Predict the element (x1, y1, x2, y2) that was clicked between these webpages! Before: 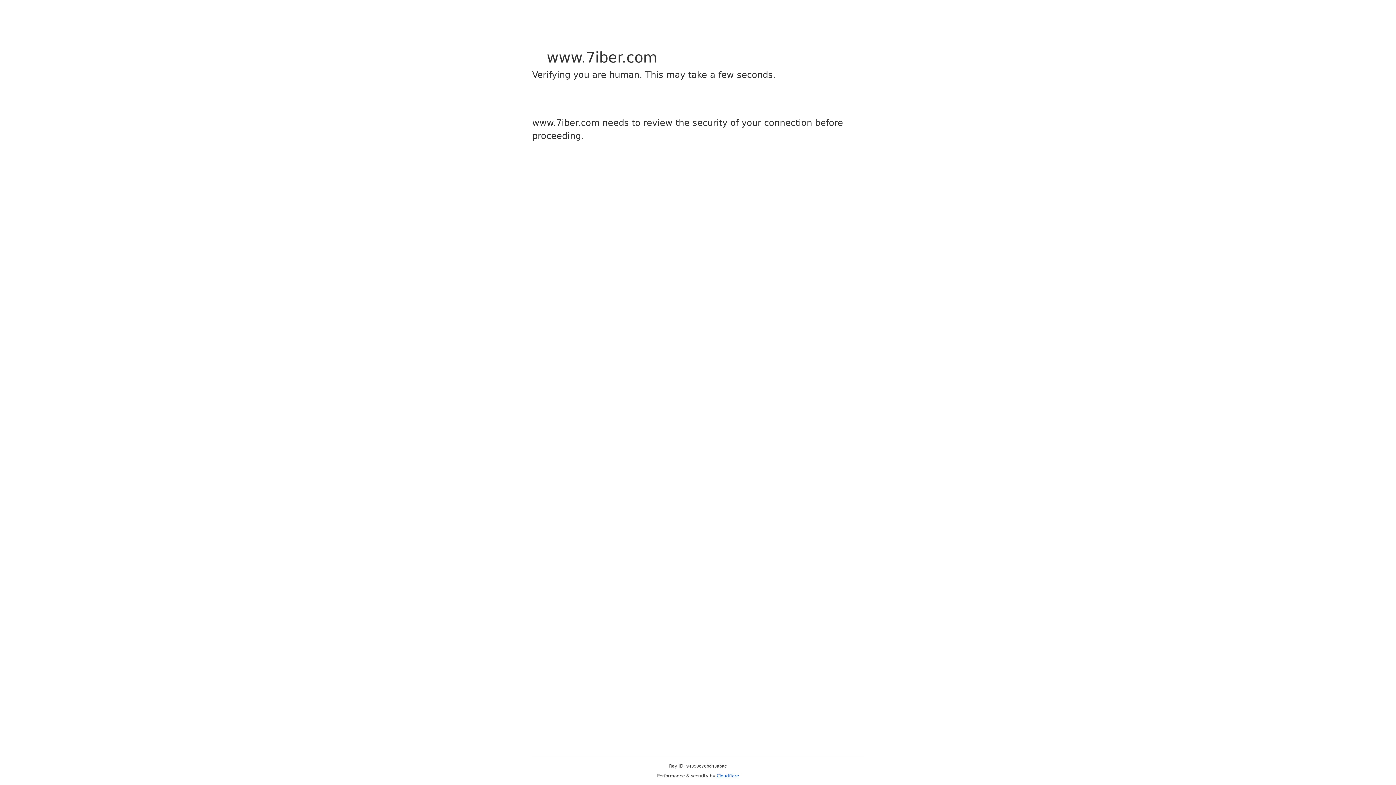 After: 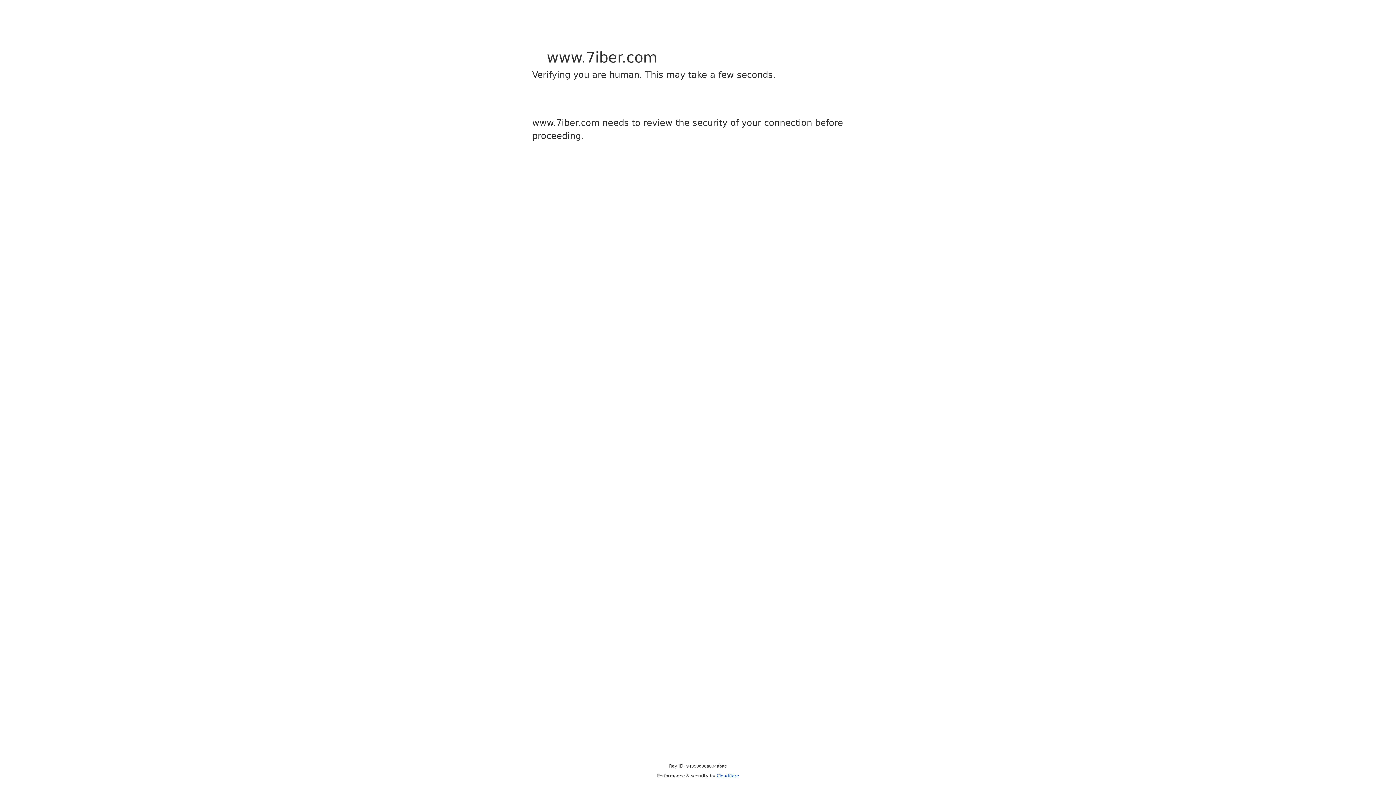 Action: bbox: (716, 773, 739, 778) label: Cloudflare